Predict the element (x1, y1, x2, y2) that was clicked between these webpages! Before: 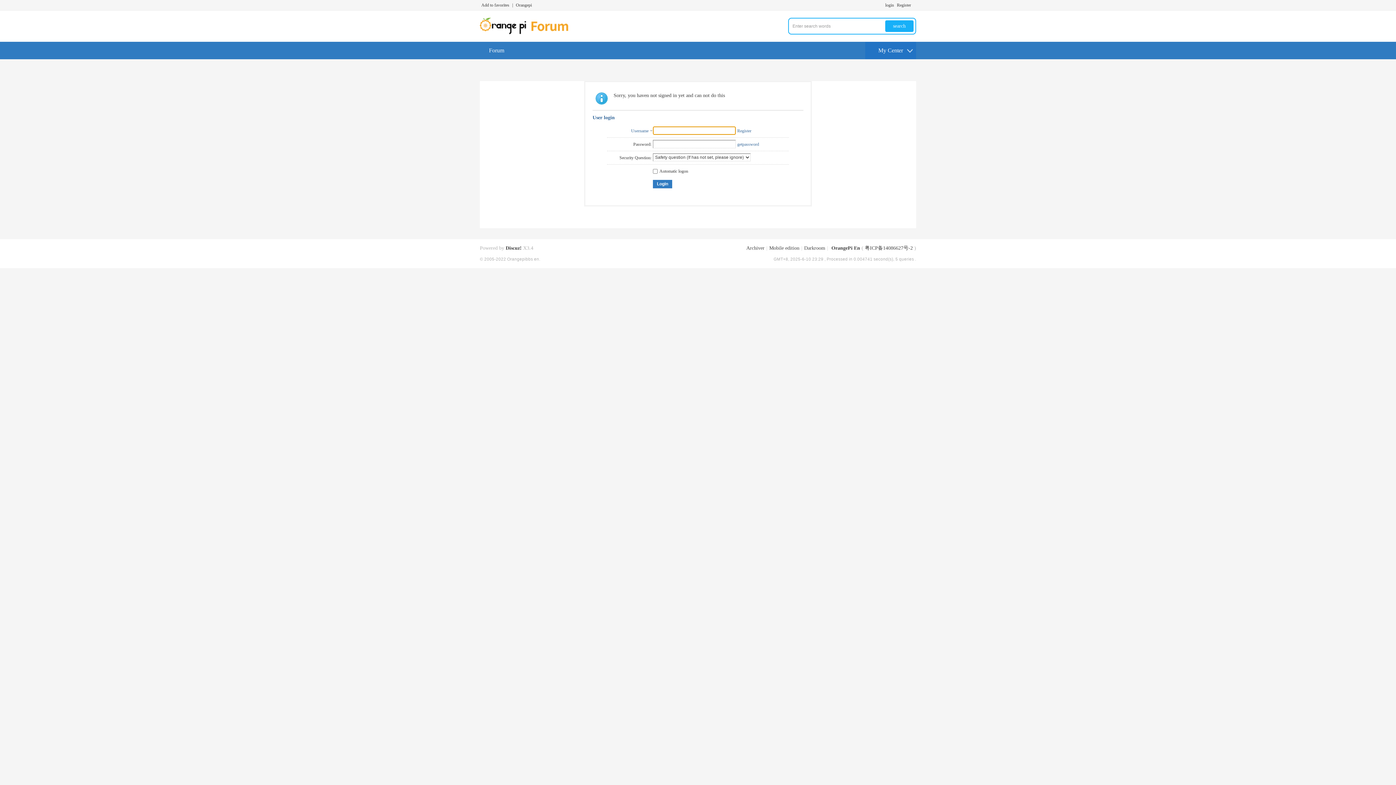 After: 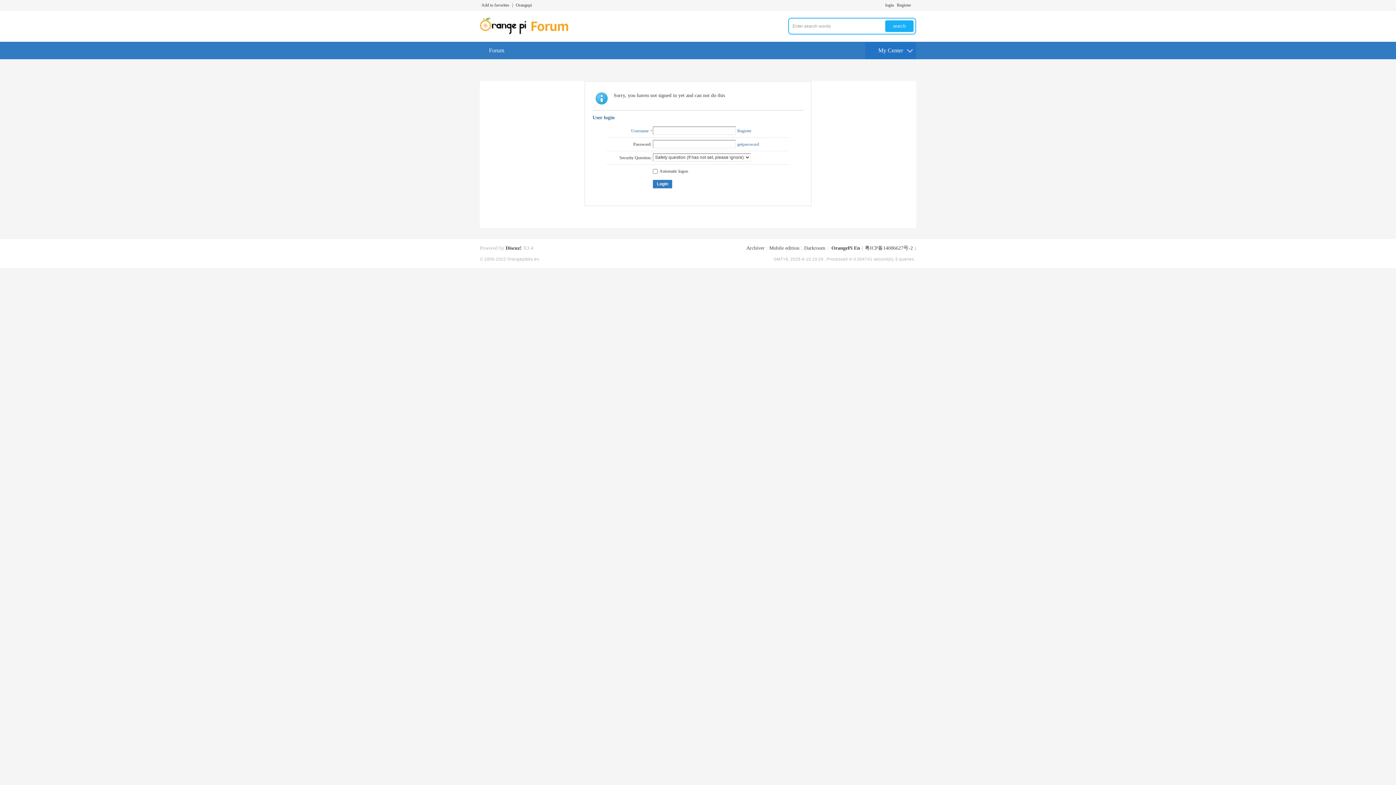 Action: bbox: (865, 245, 913, 250) label: 粤ICP备14086627号-2